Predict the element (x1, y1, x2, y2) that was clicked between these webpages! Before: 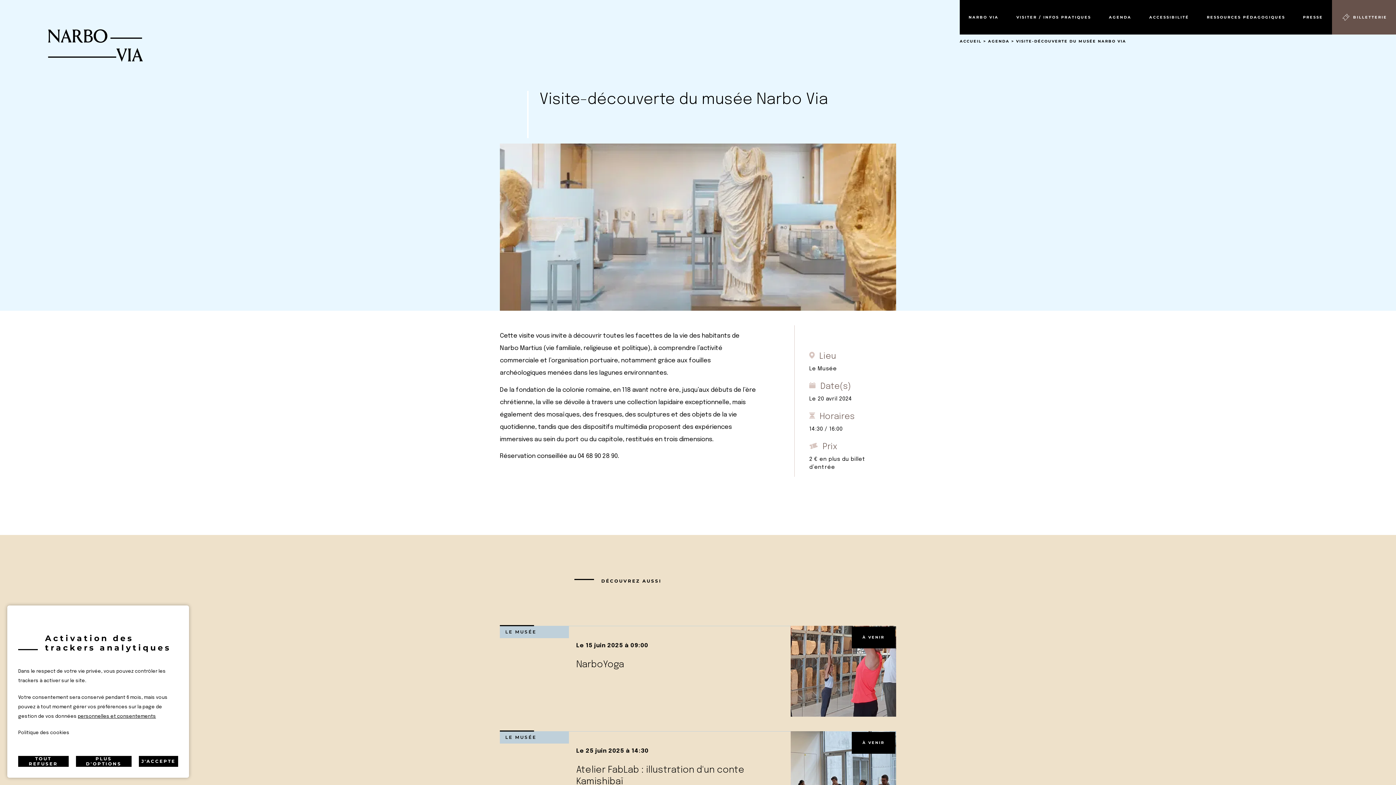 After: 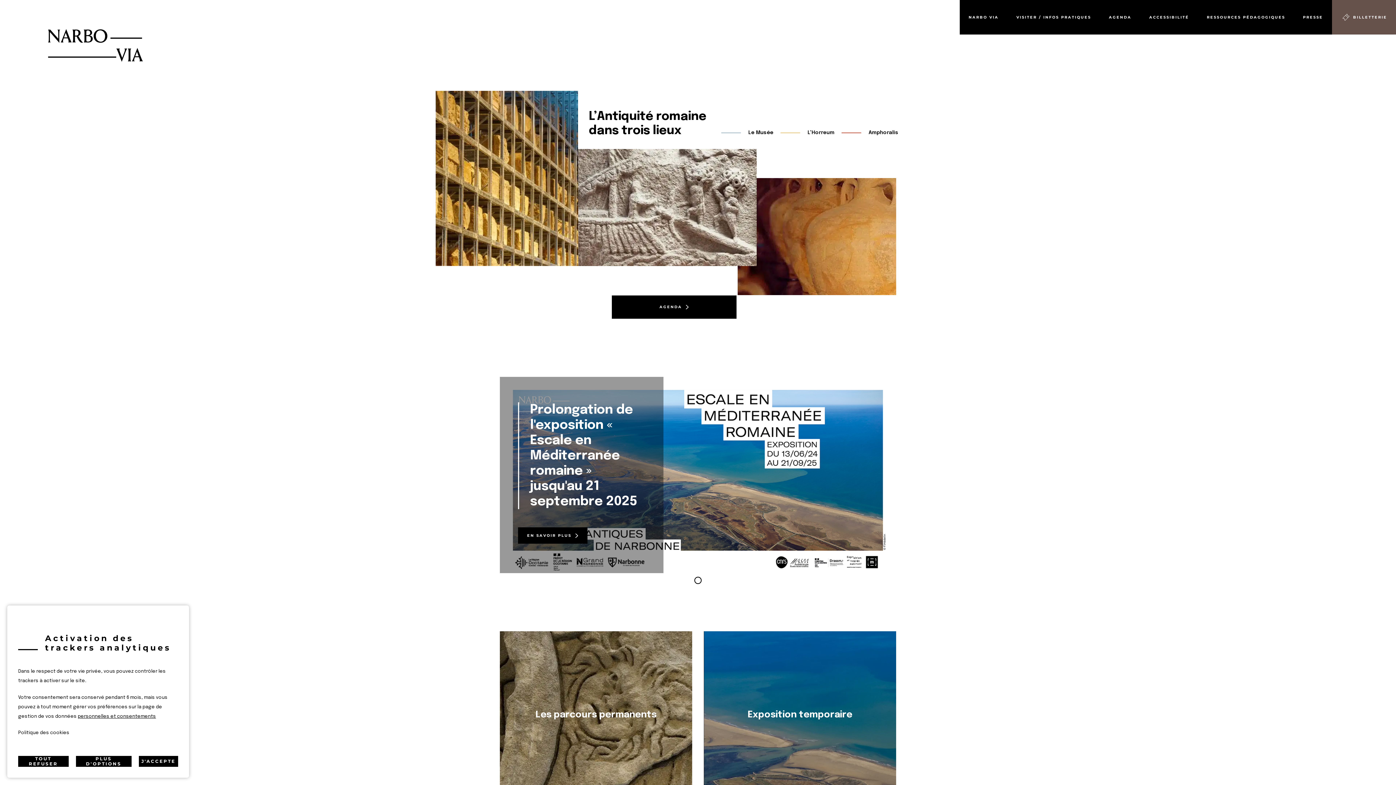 Action: bbox: (960, 39, 981, 43) label: ACCUEIL